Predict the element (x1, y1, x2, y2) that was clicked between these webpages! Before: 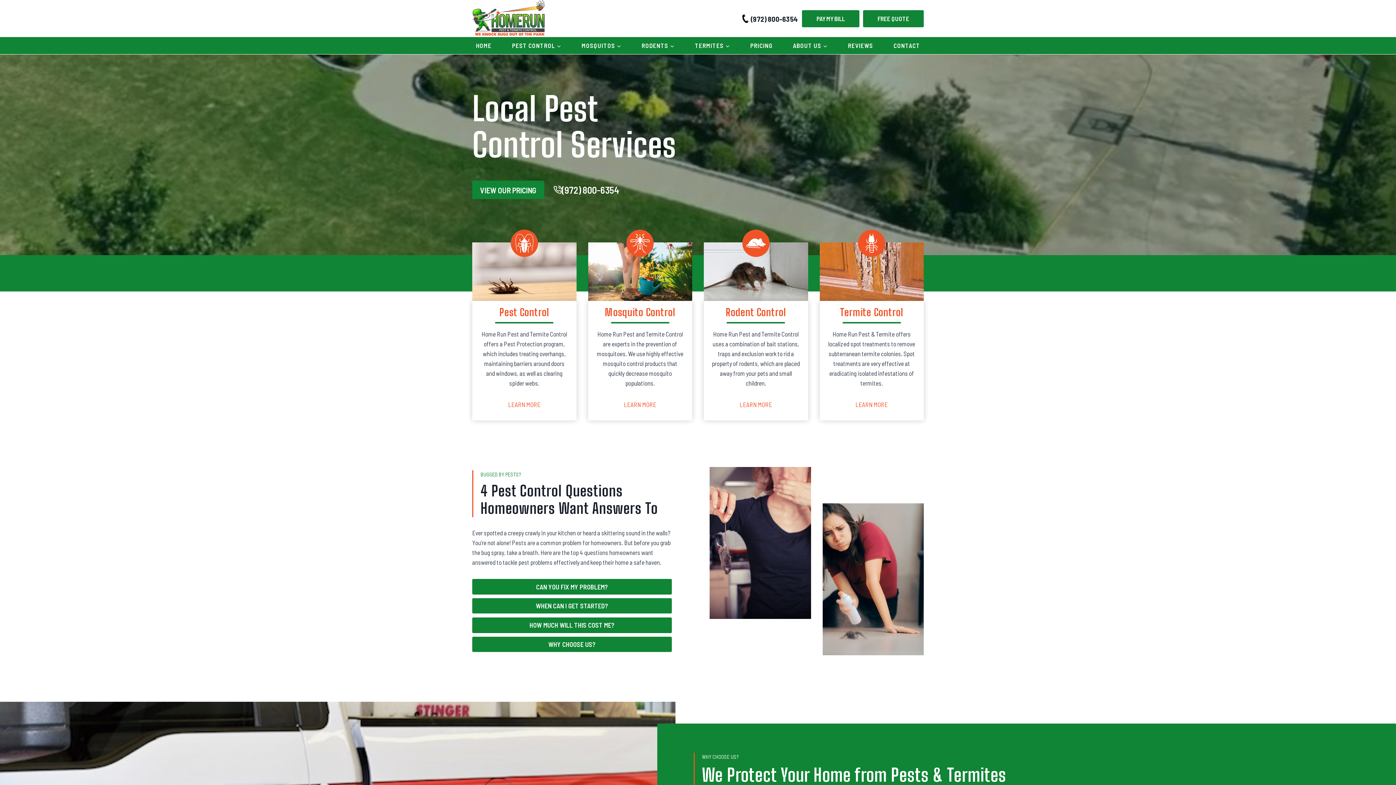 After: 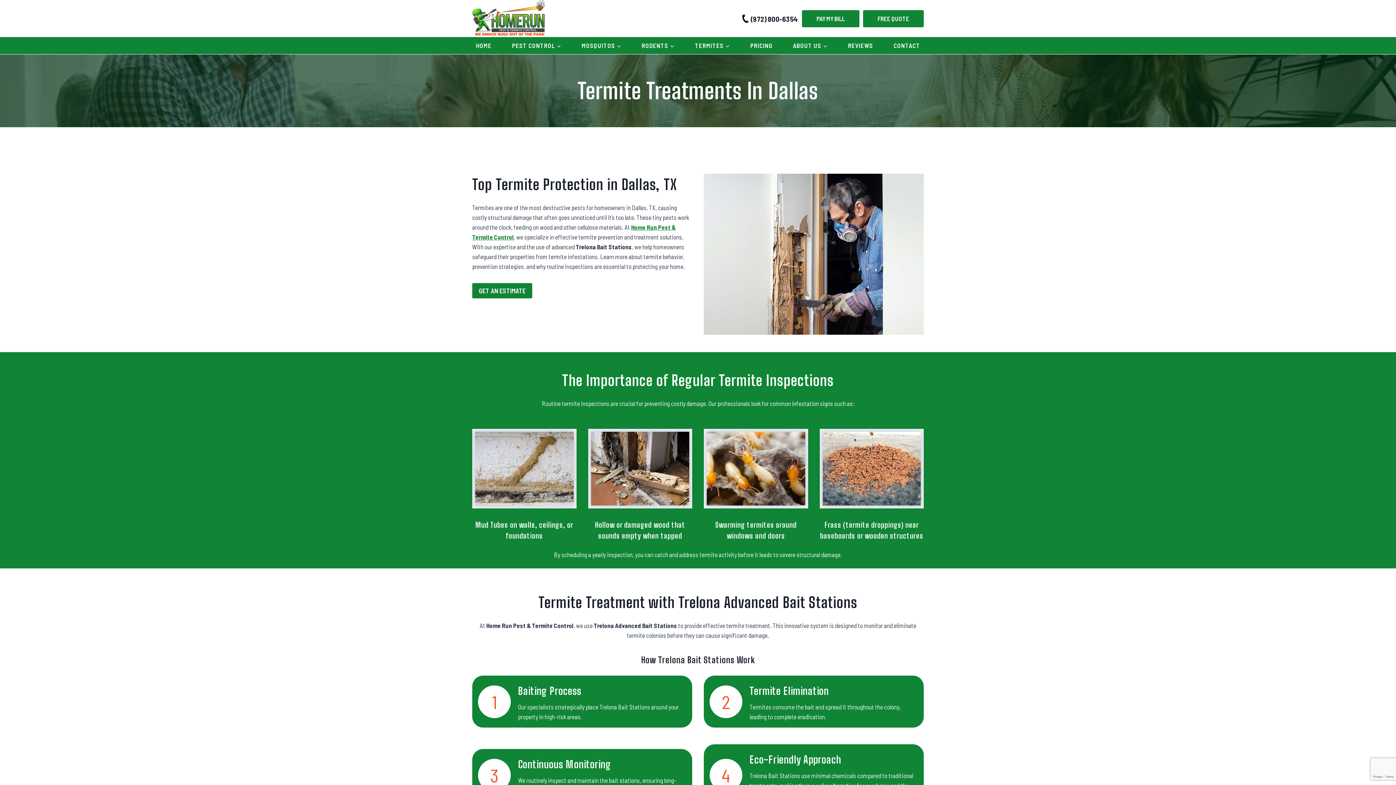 Action: bbox: (691, 37, 733, 54) label: TERMITES